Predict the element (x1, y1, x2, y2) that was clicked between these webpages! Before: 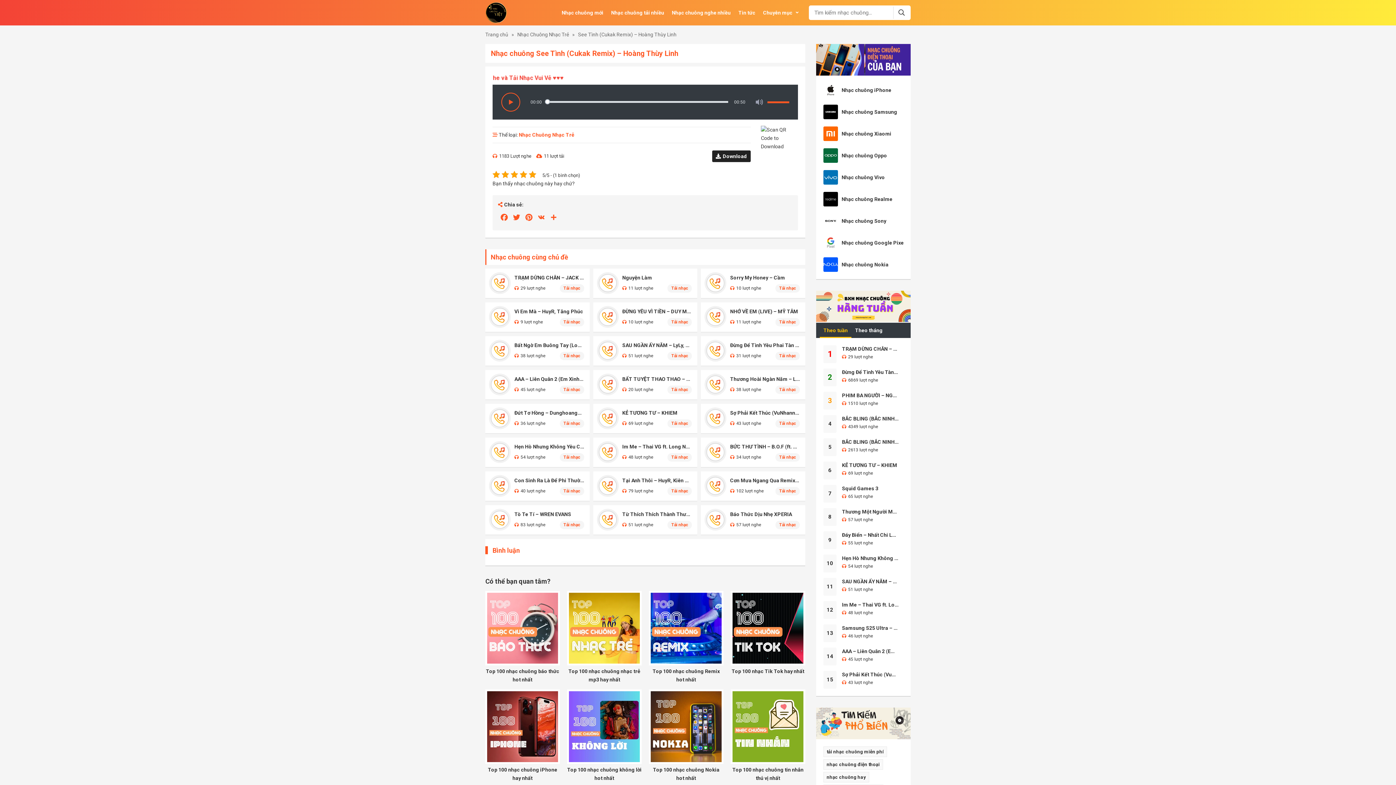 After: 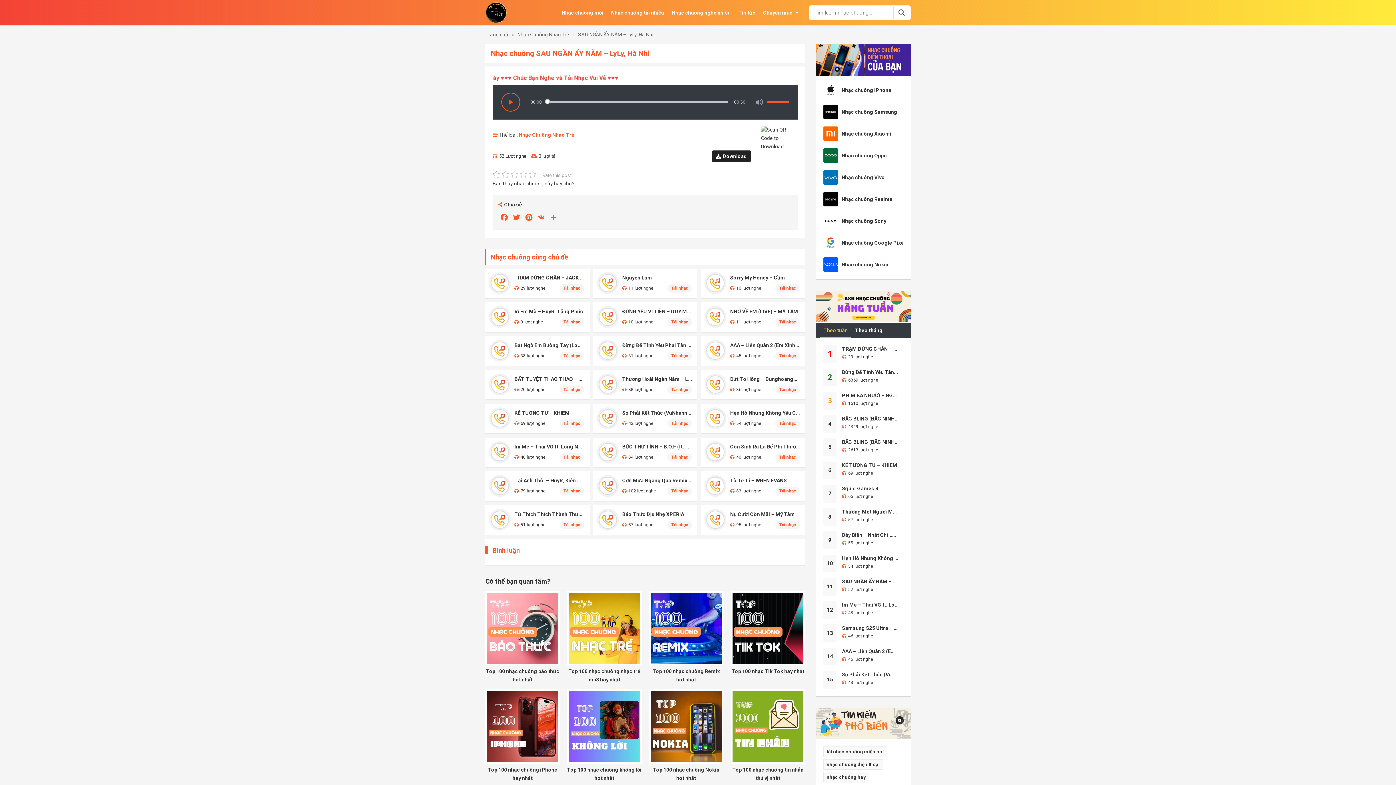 Action: bbox: (598, 341, 616, 360)